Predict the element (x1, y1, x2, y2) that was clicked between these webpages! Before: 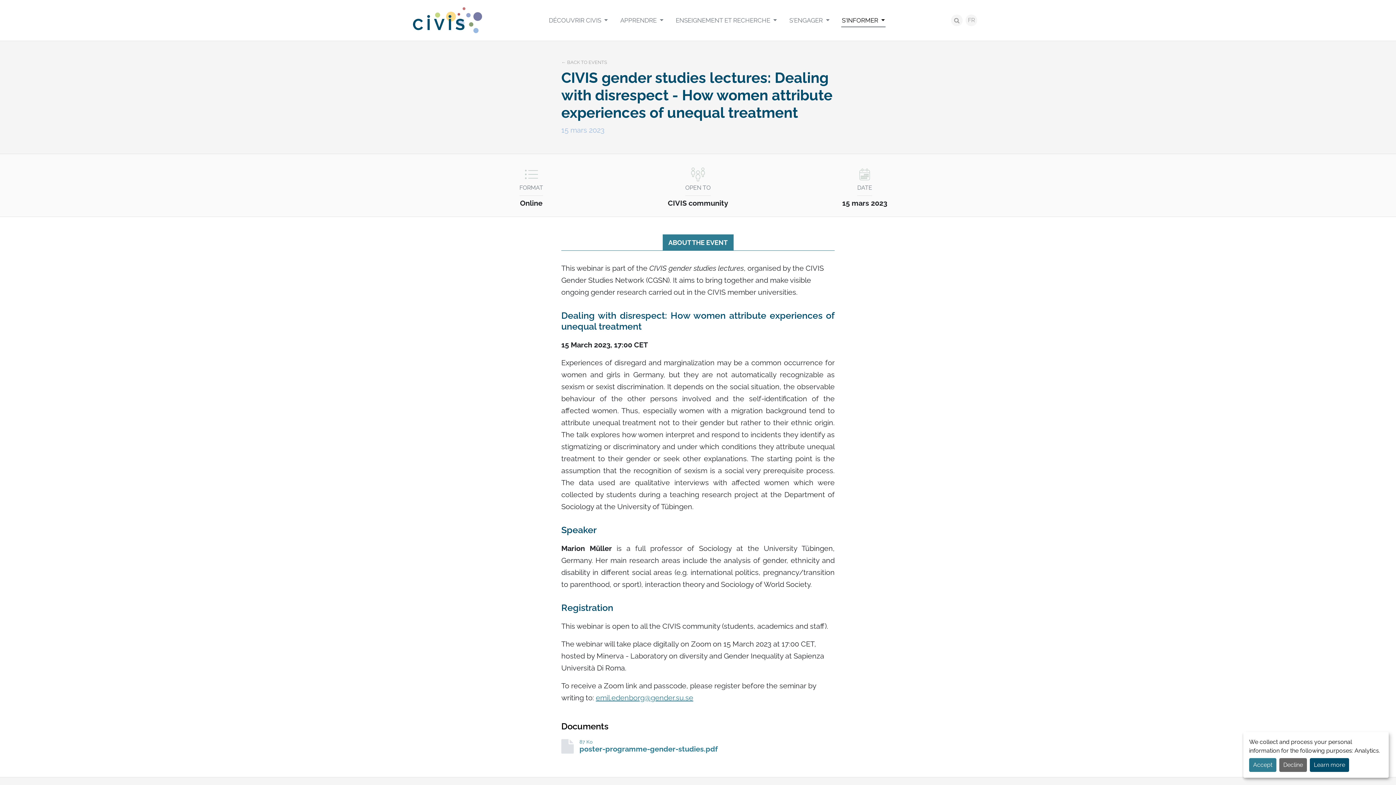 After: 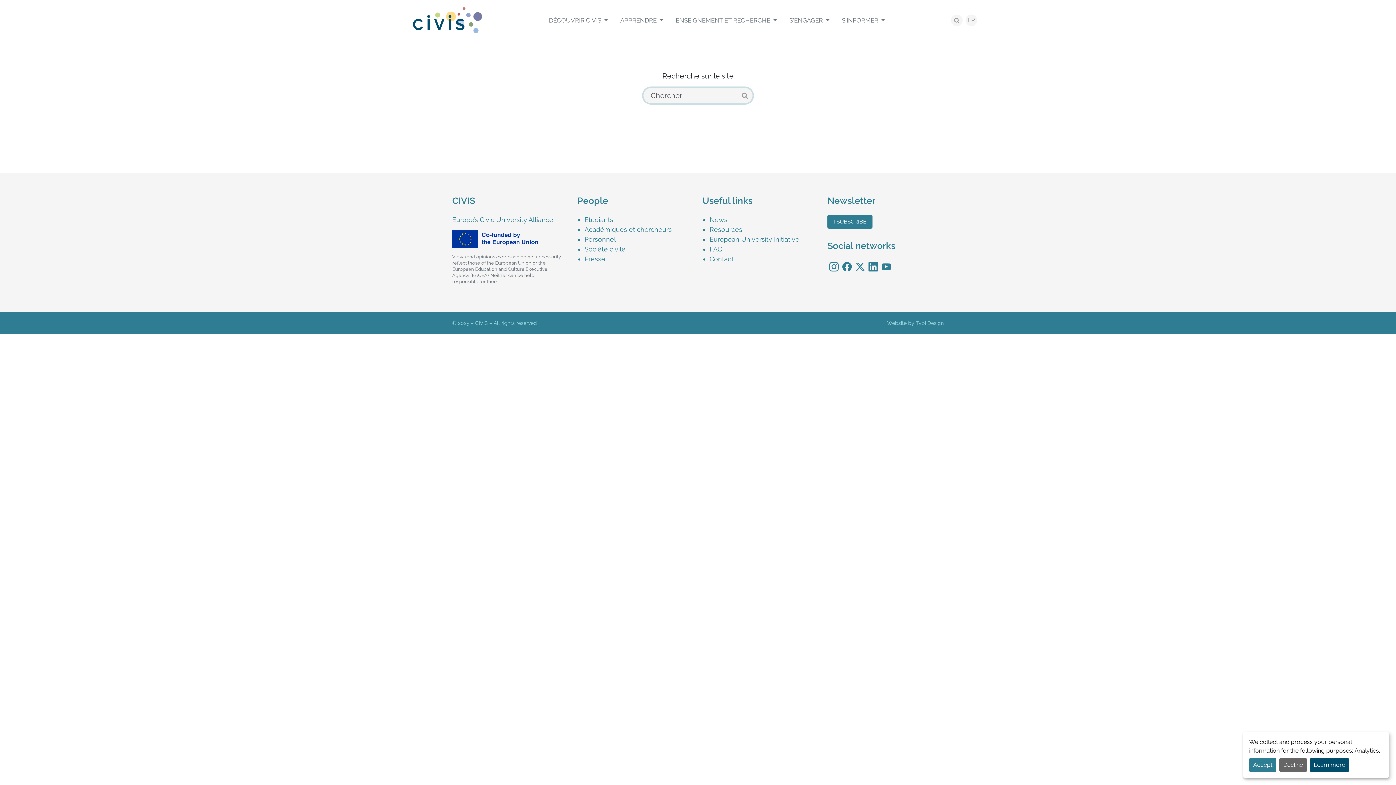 Action: label: SEARCH bbox: (951, 14, 962, 26)